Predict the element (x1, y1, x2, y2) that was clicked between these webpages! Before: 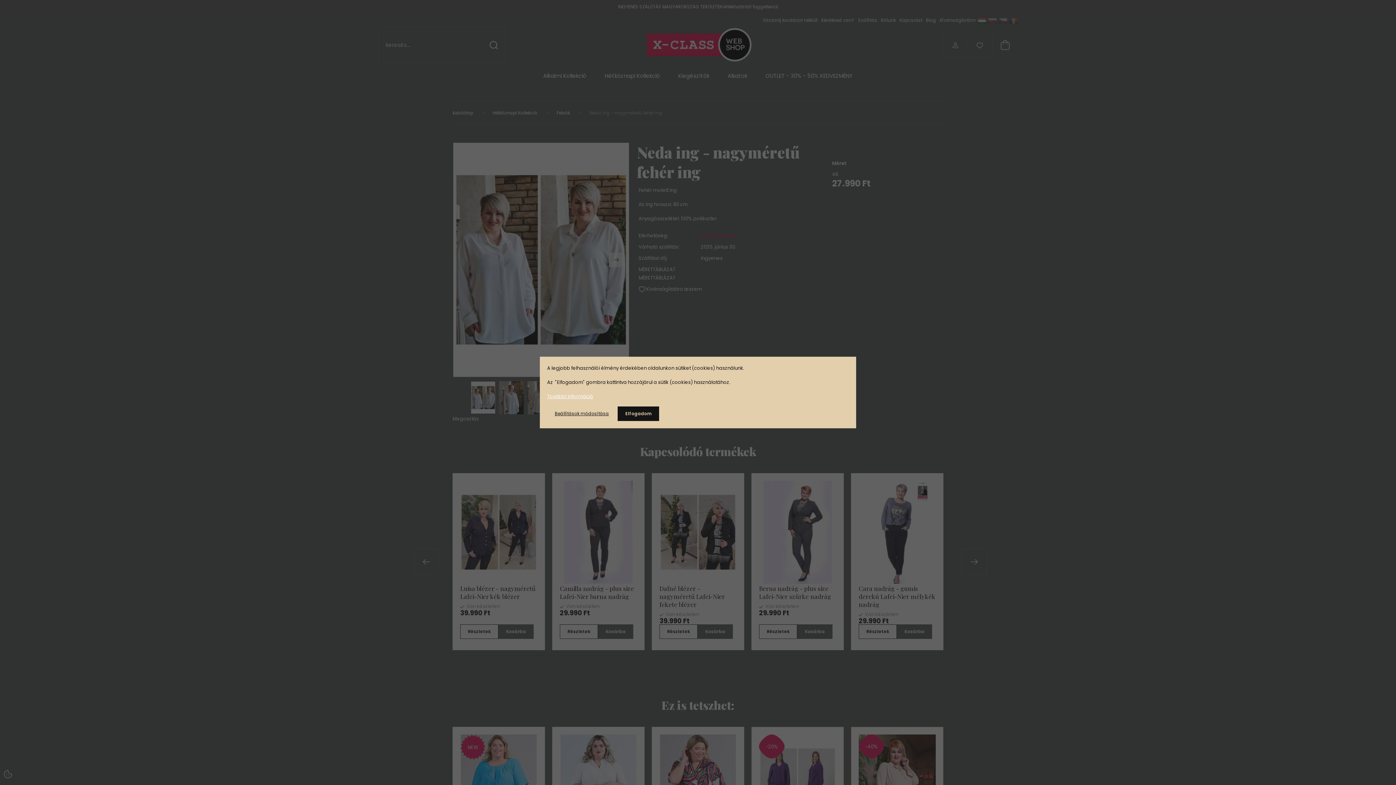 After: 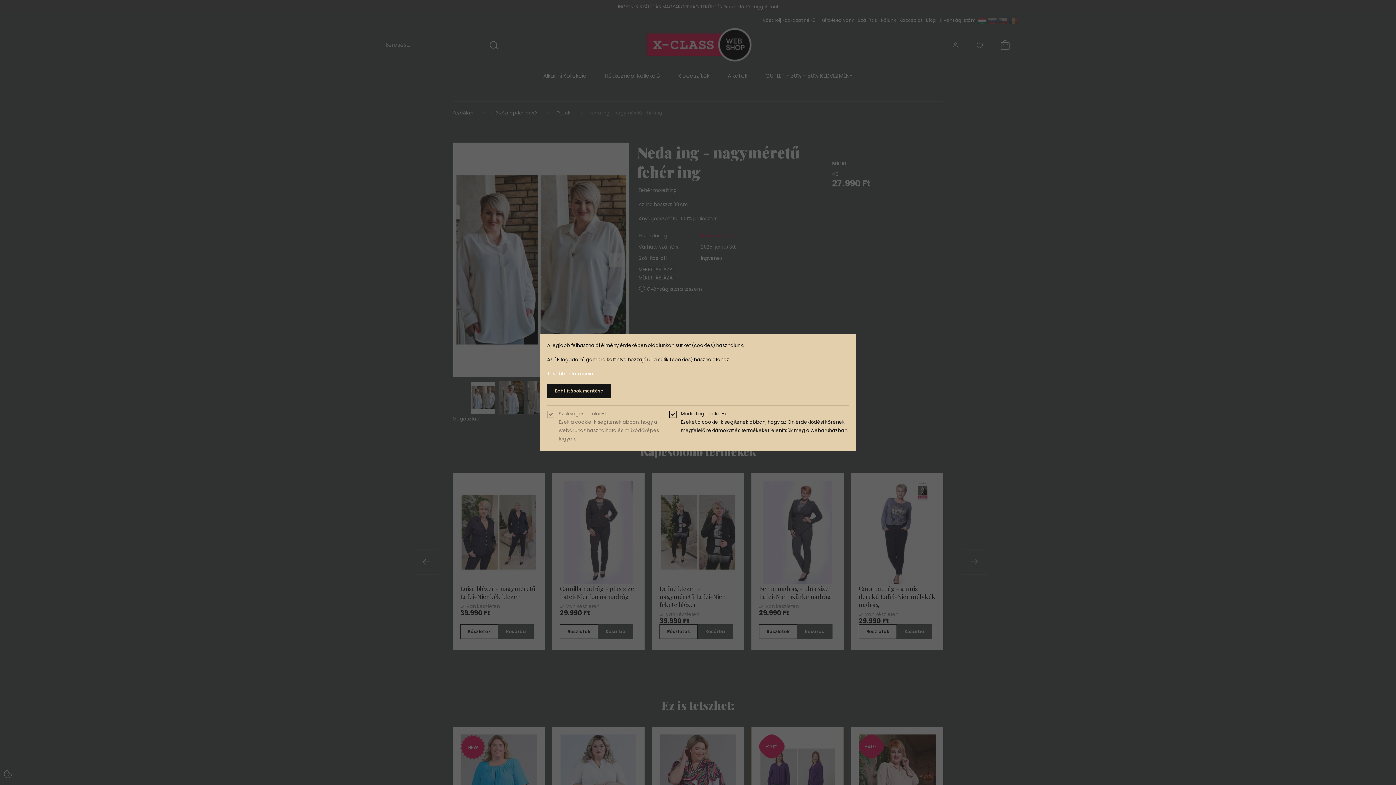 Action: bbox: (547, 406, 616, 421) label: Beállítások módosítása